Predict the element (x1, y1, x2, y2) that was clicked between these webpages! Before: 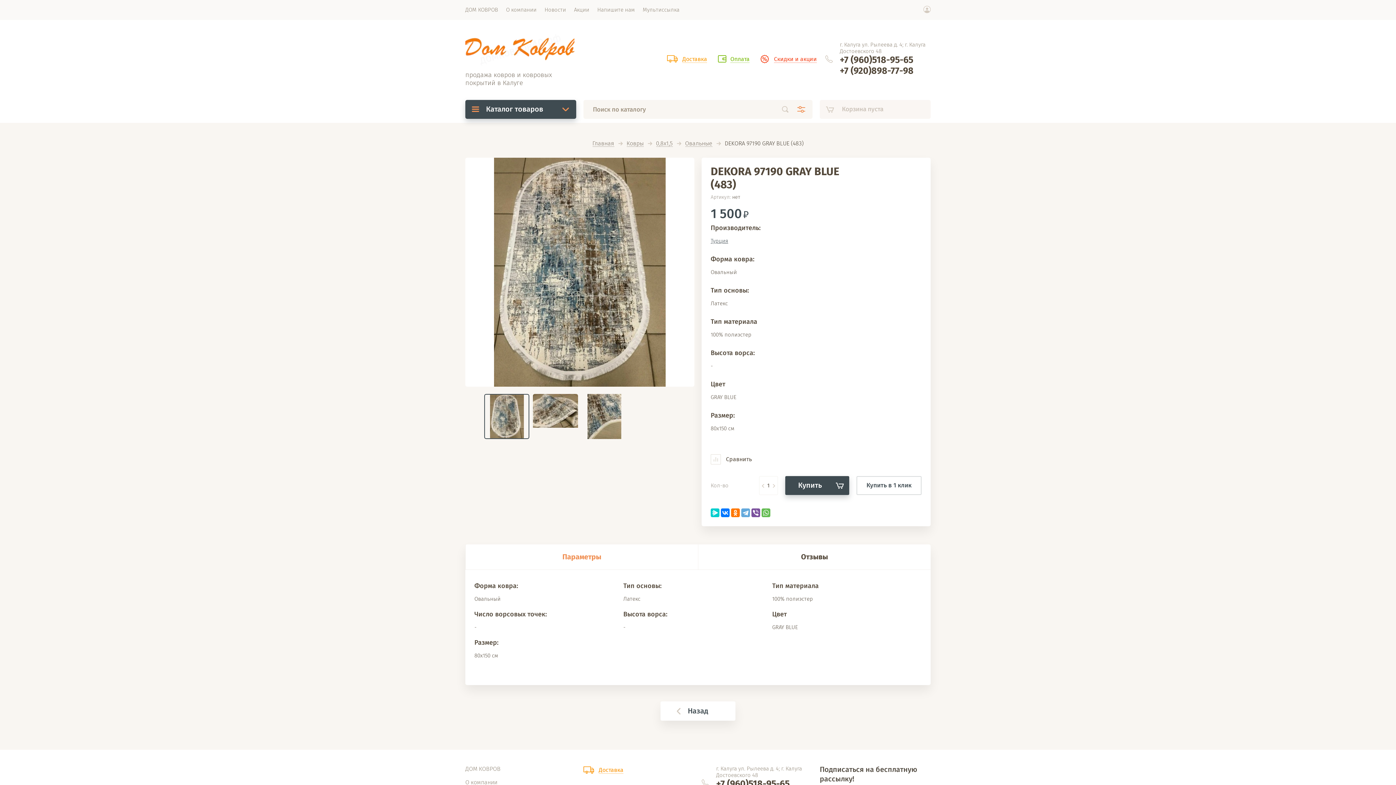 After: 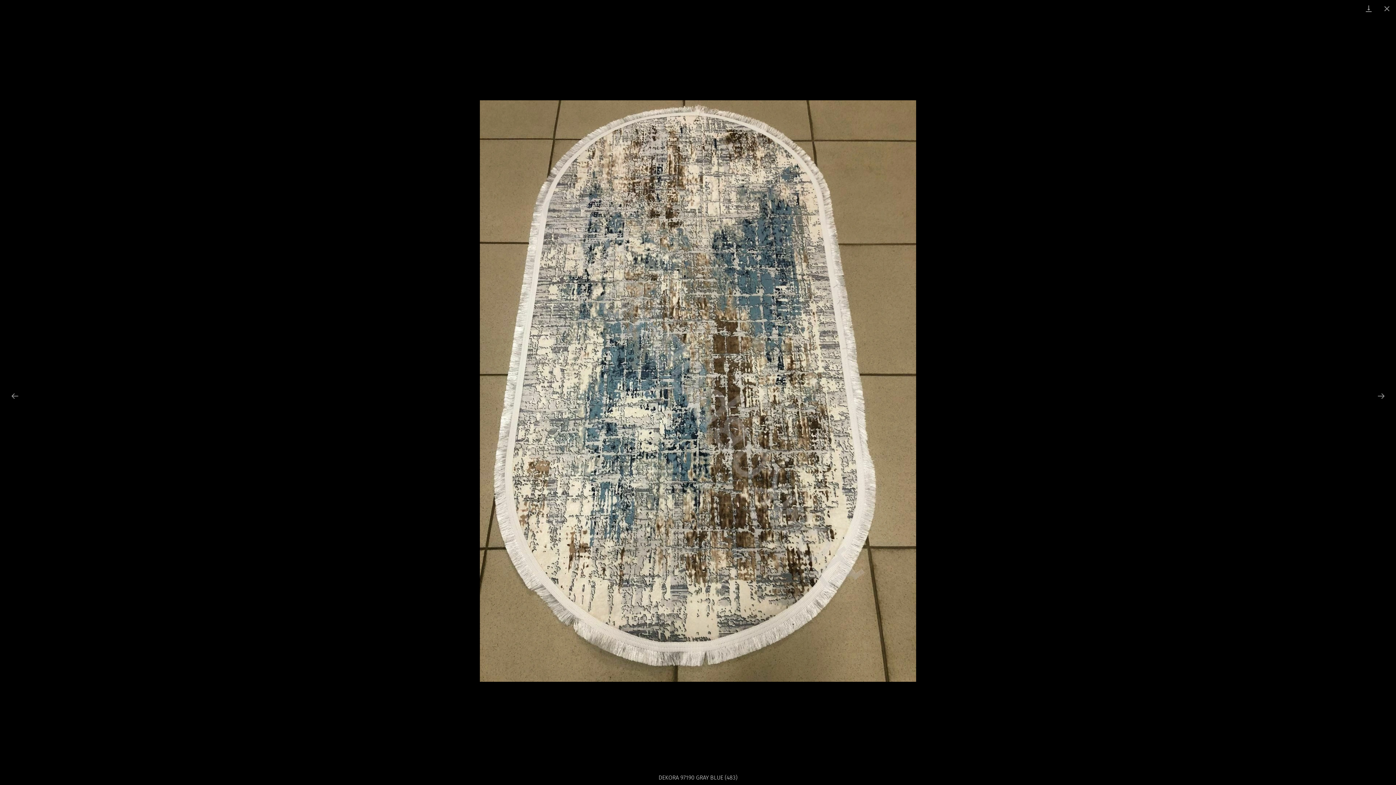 Action: bbox: (465, 157, 694, 386)